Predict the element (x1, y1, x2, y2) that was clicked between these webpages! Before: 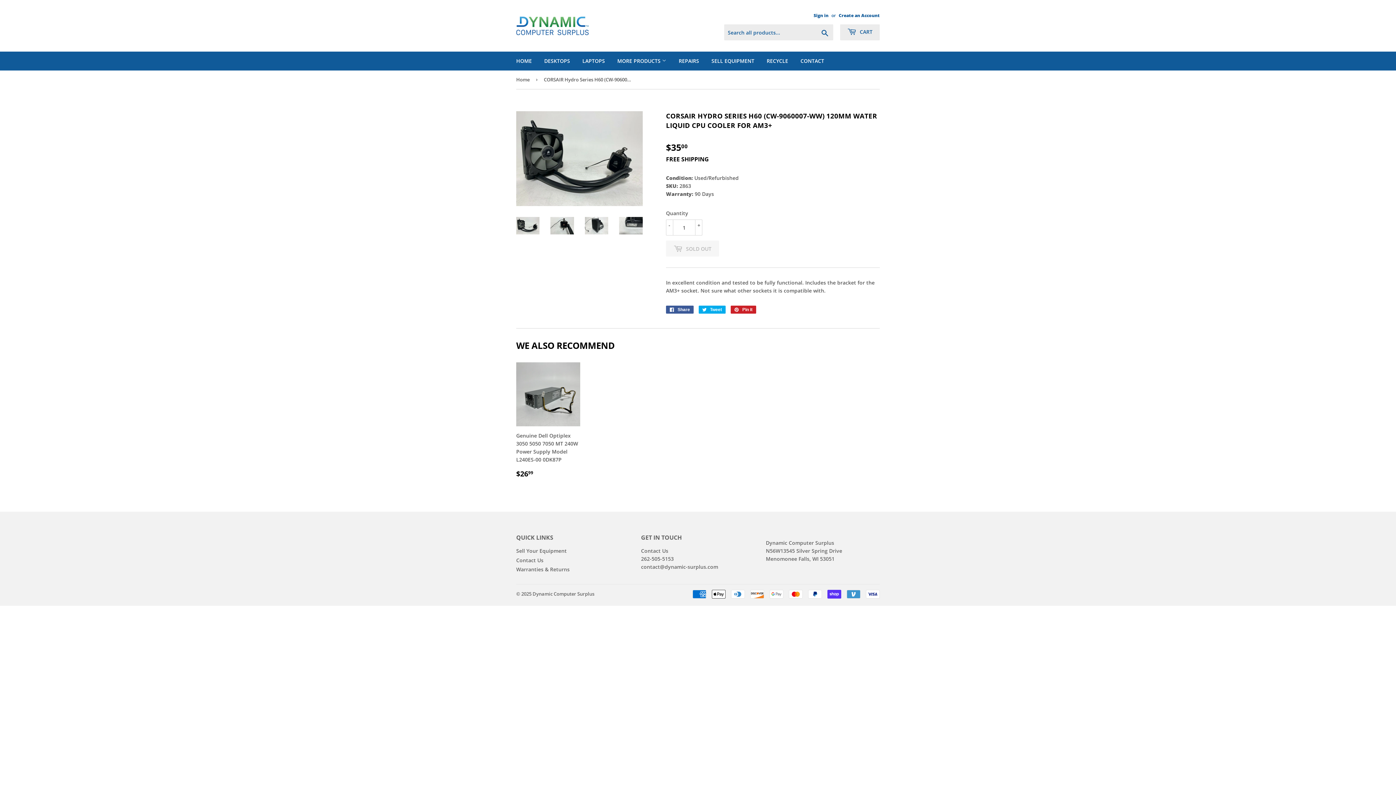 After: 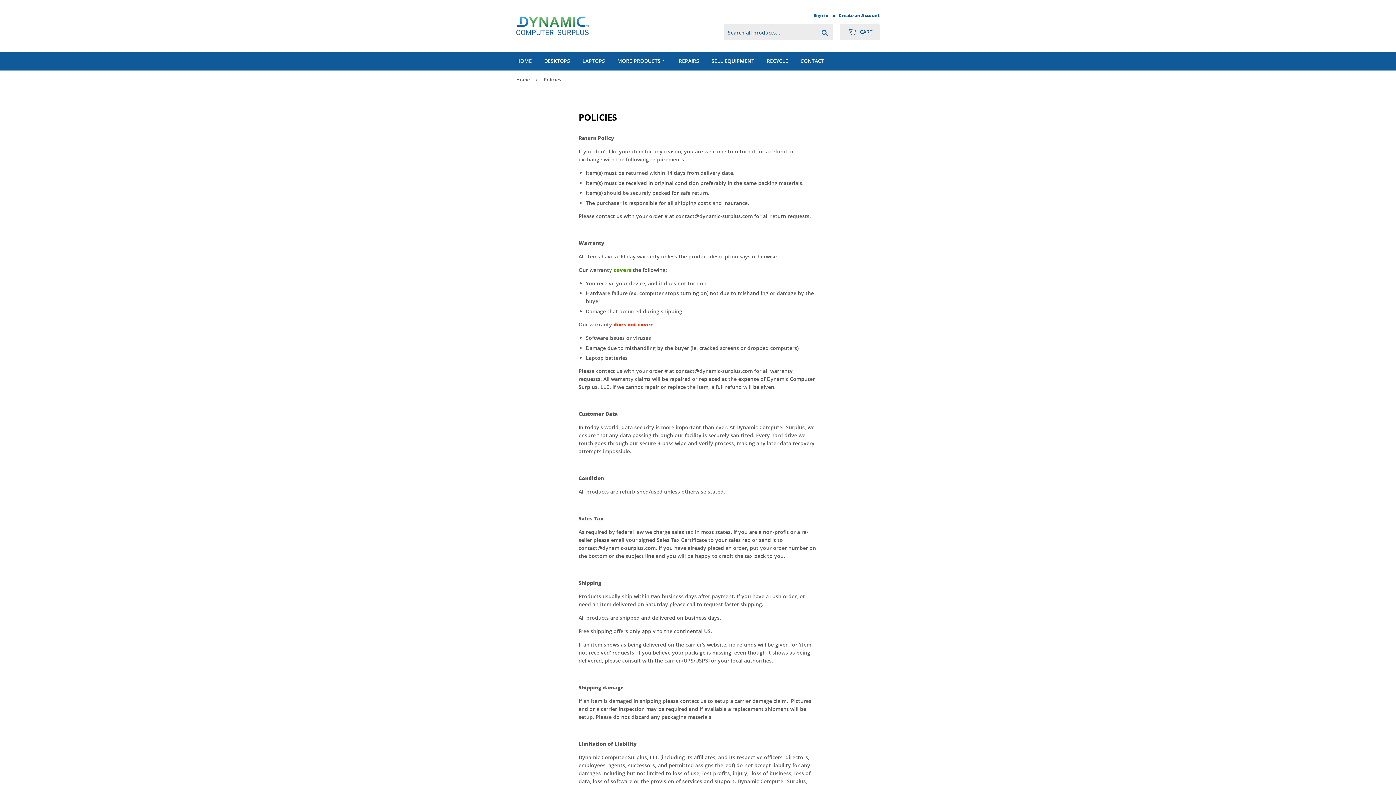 Action: label: Warranties & Returns bbox: (516, 566, 569, 573)